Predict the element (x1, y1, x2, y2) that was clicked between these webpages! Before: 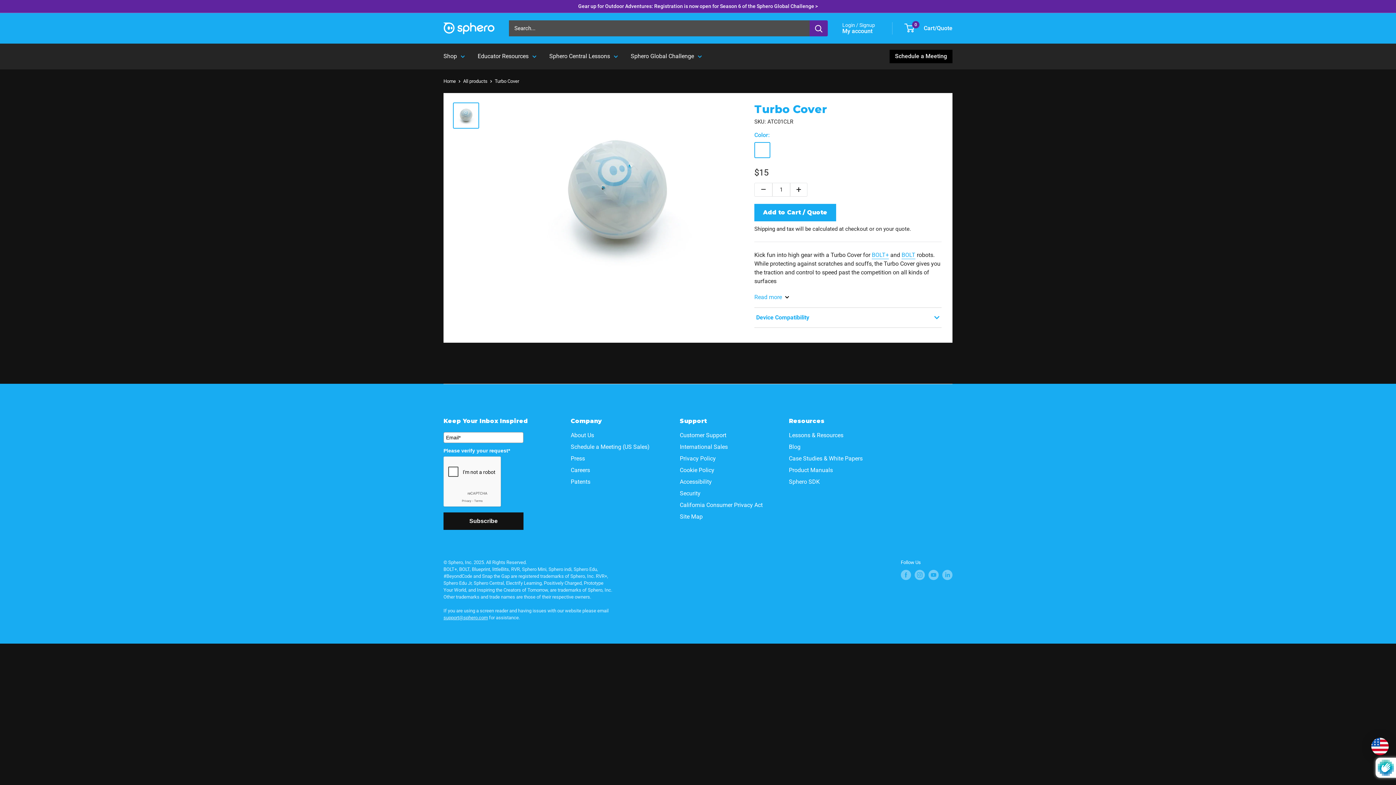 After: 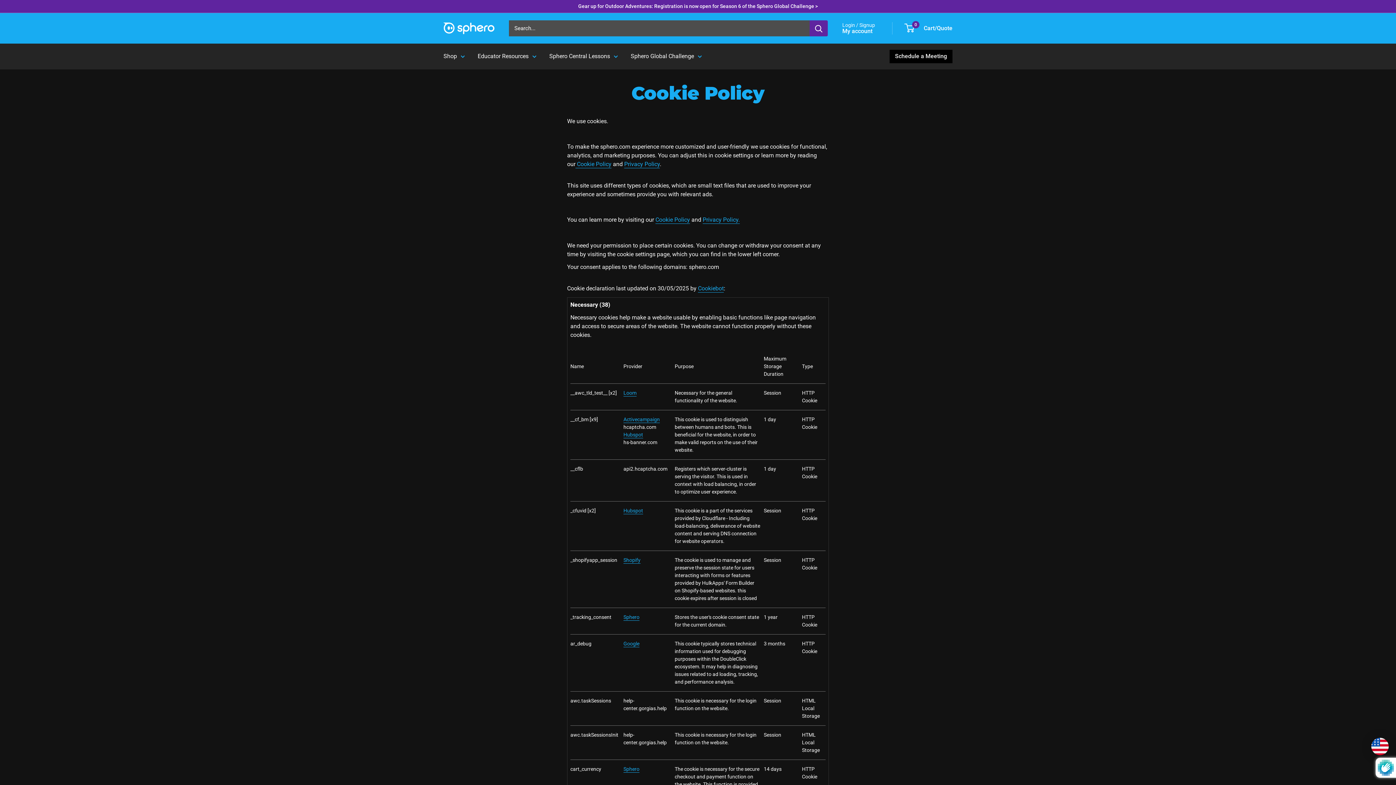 Action: label: Cookie Policy bbox: (680, 464, 763, 476)